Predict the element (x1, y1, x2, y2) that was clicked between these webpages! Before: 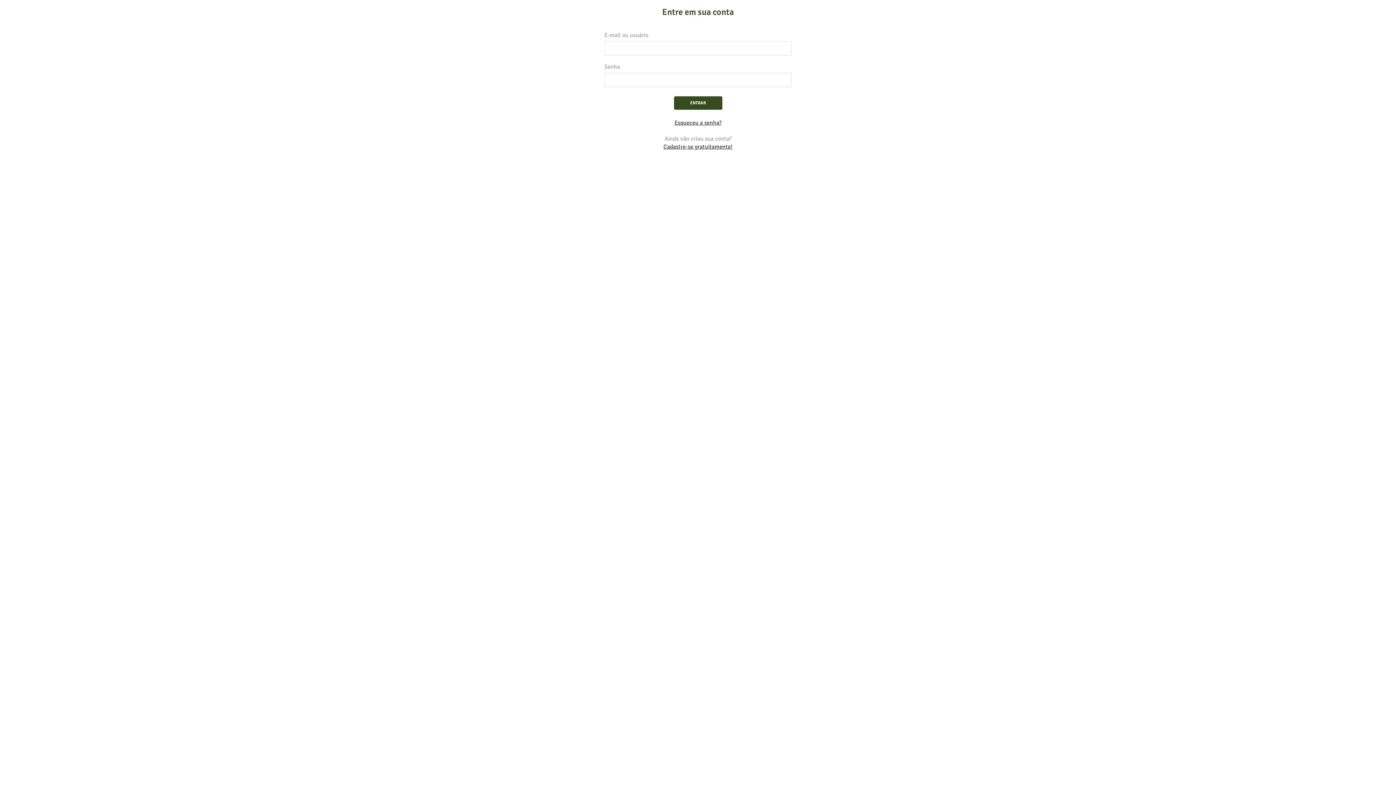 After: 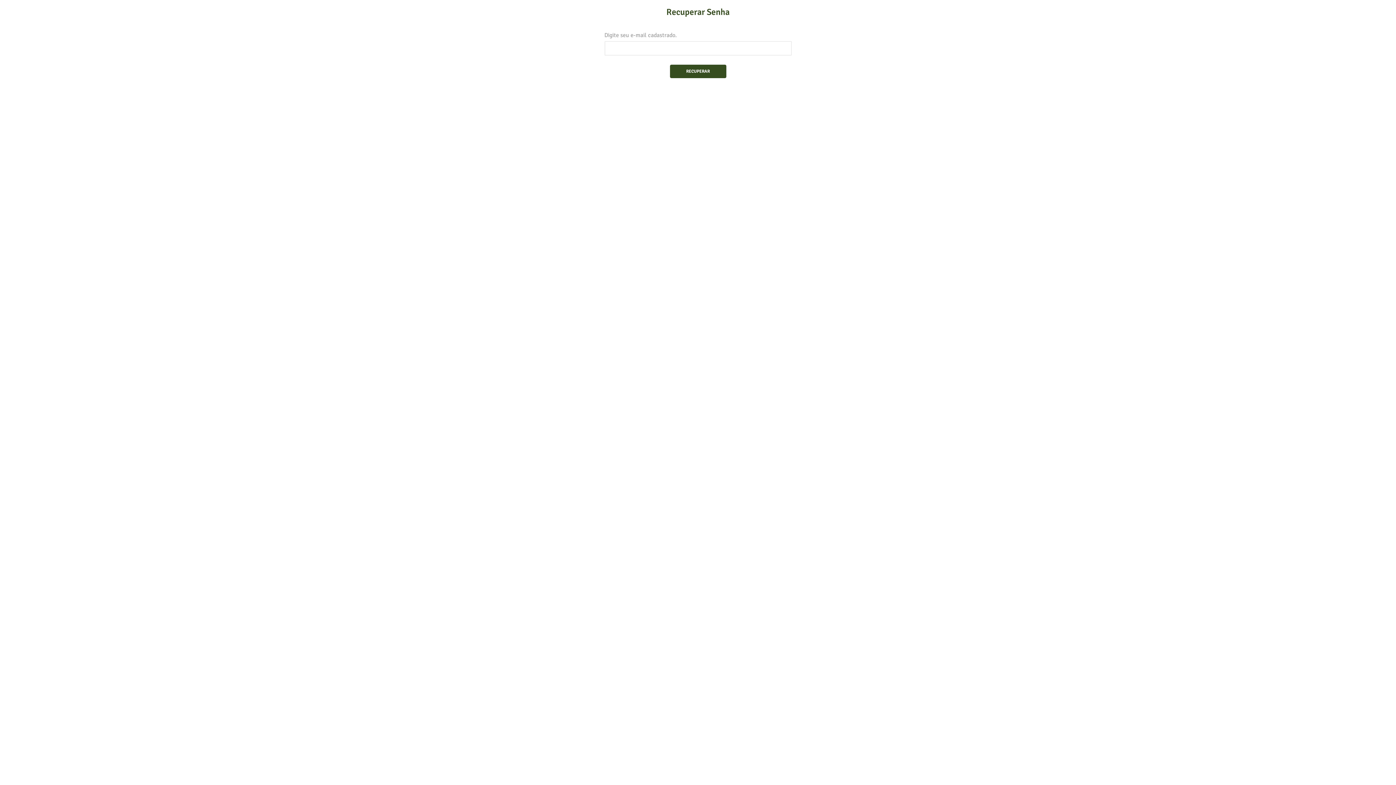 Action: label: Esqueceu a senha? bbox: (674, 119, 721, 126)